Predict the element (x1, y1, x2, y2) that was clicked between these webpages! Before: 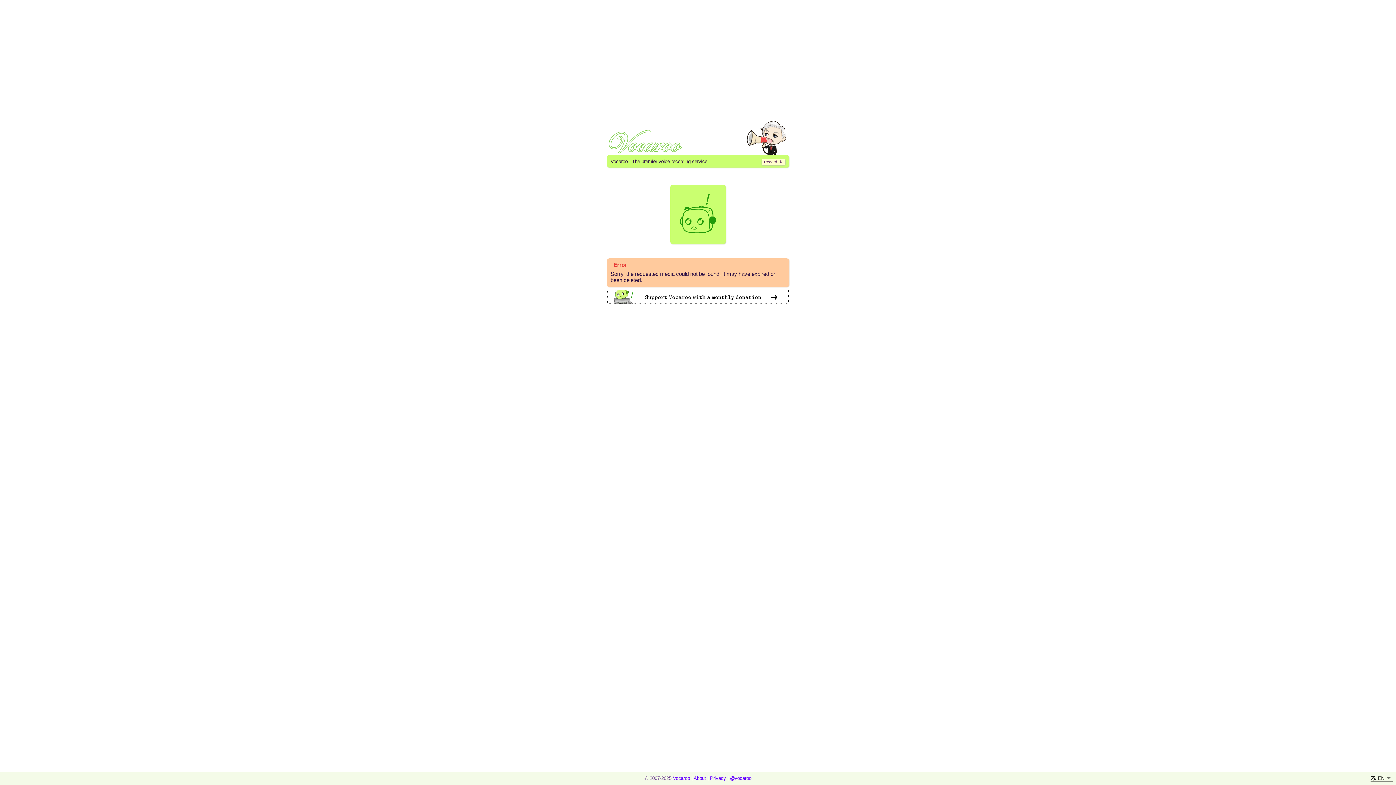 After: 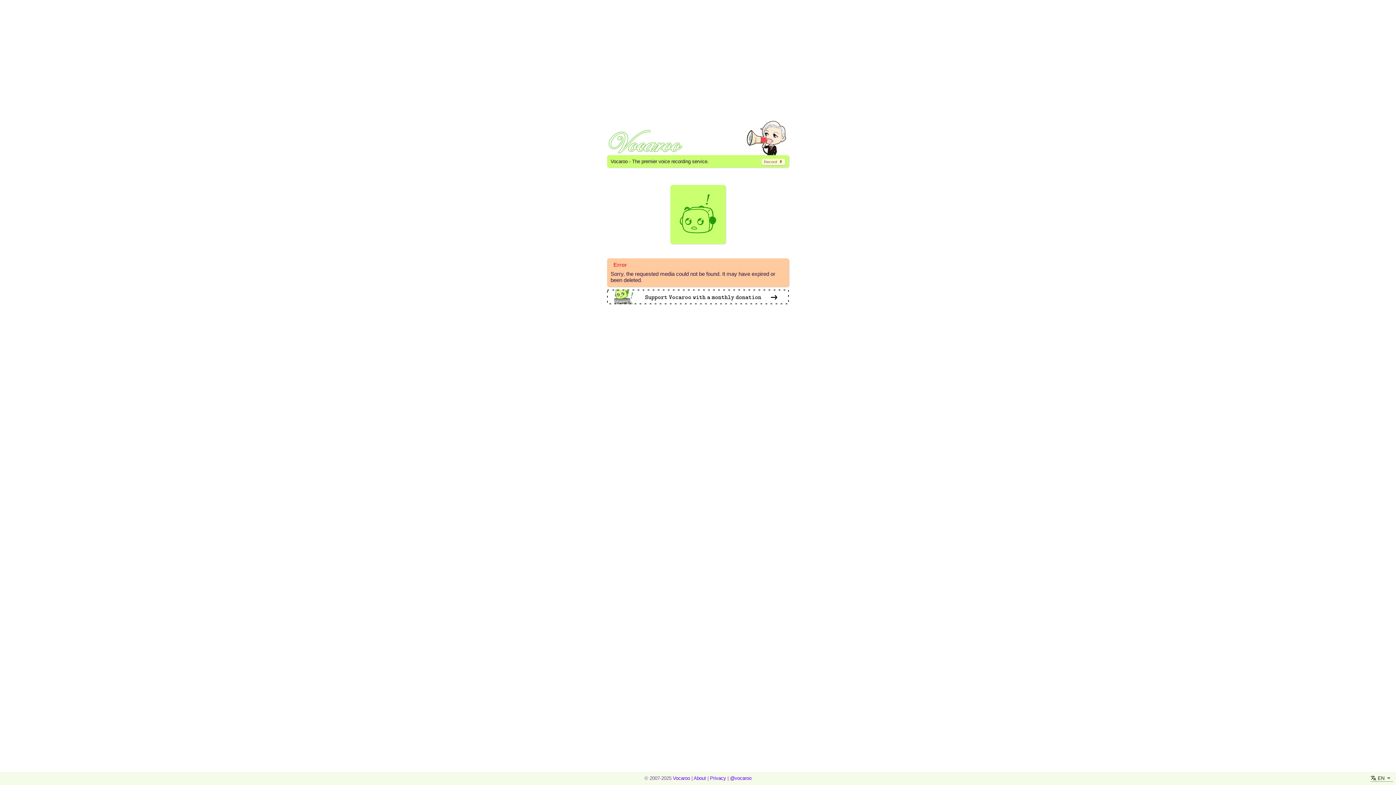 Action: bbox: (607, 289, 789, 304)